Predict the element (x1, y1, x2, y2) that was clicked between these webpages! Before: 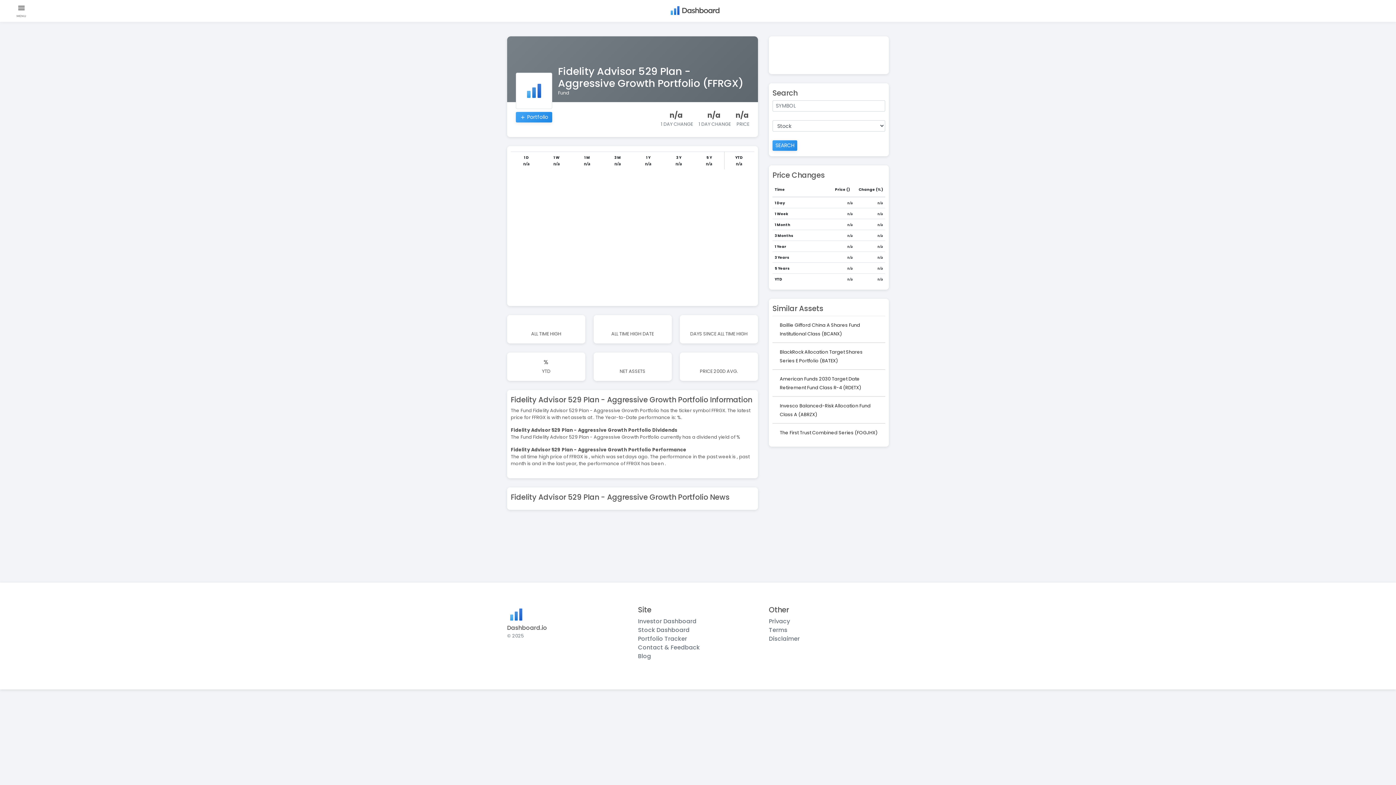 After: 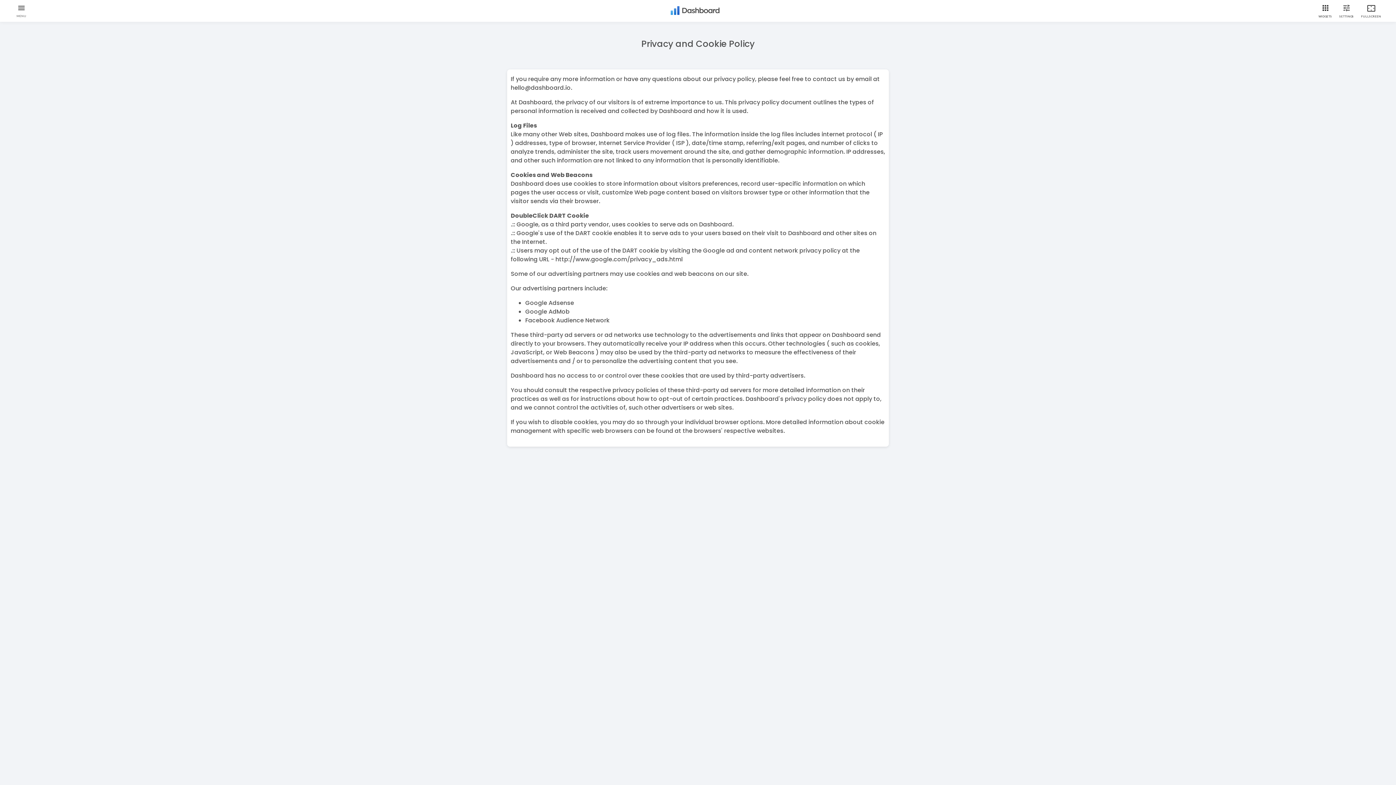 Action: bbox: (769, 617, 790, 625) label: Privacy